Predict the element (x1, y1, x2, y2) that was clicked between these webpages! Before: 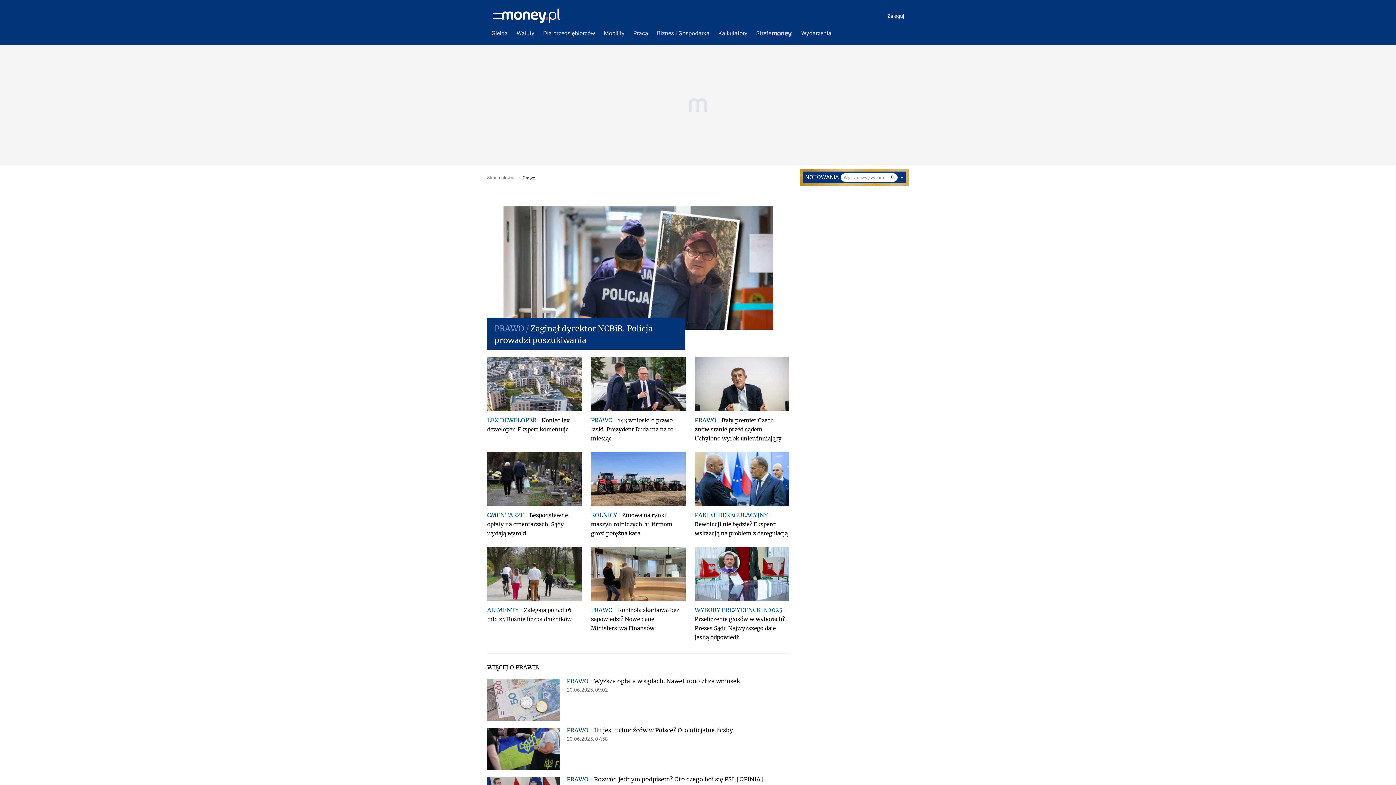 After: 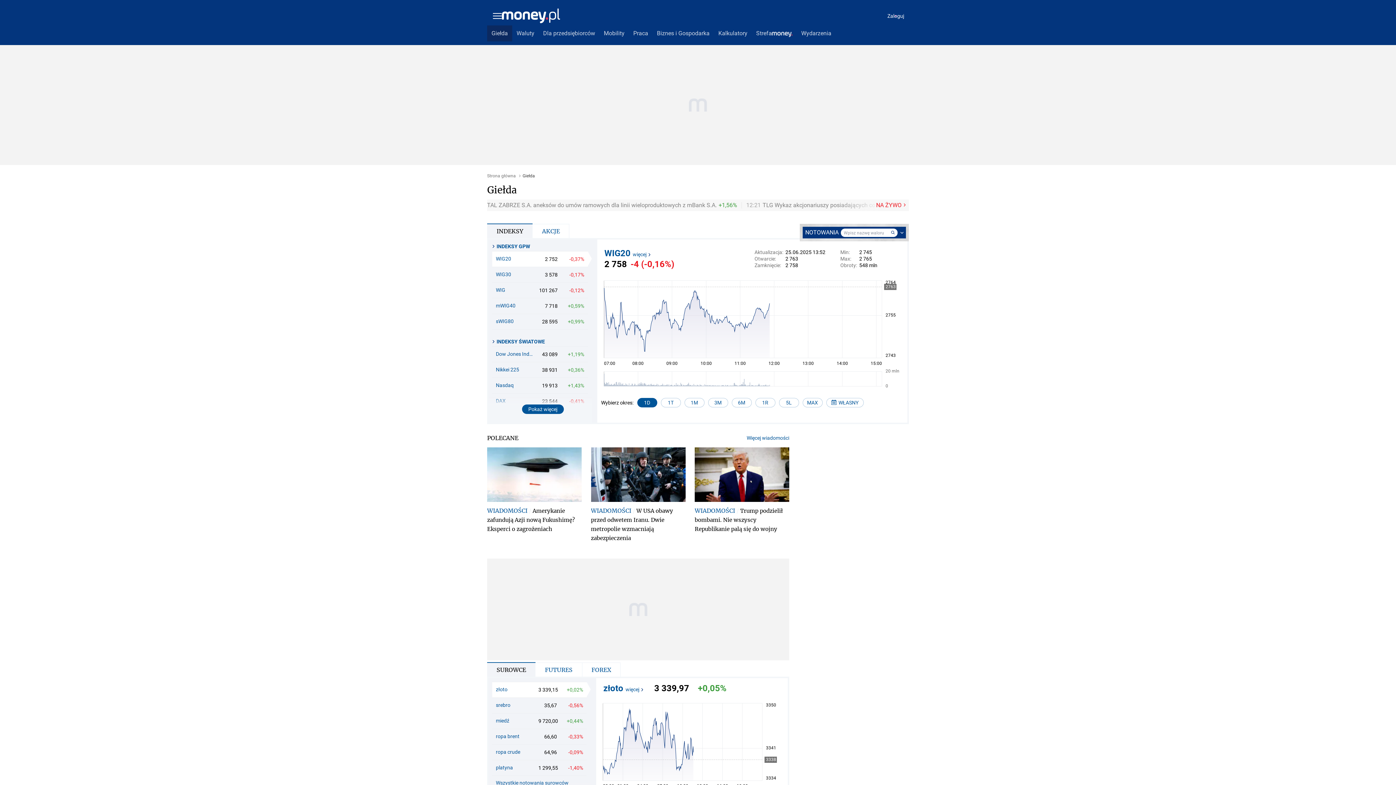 Action: bbox: (487, 25, 512, 41) label: Giełda